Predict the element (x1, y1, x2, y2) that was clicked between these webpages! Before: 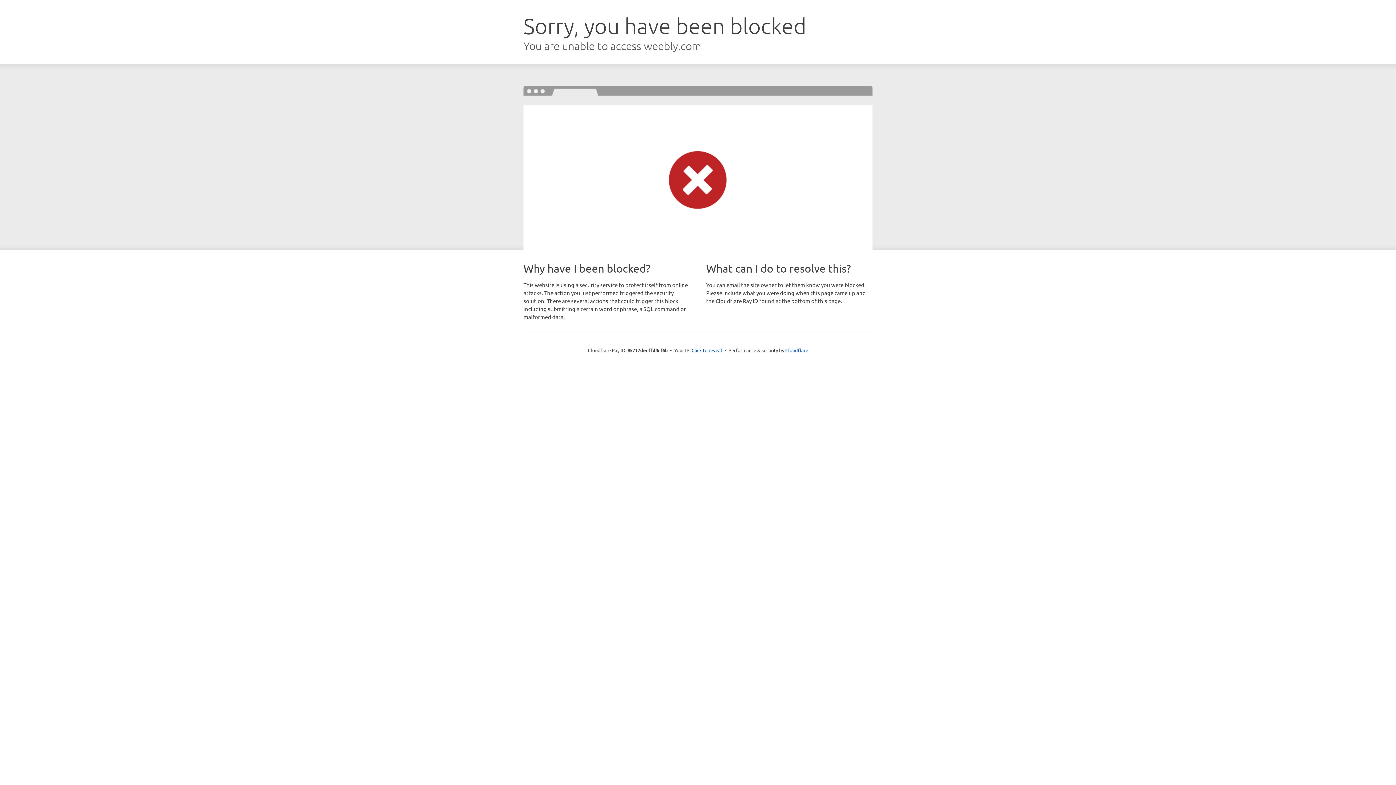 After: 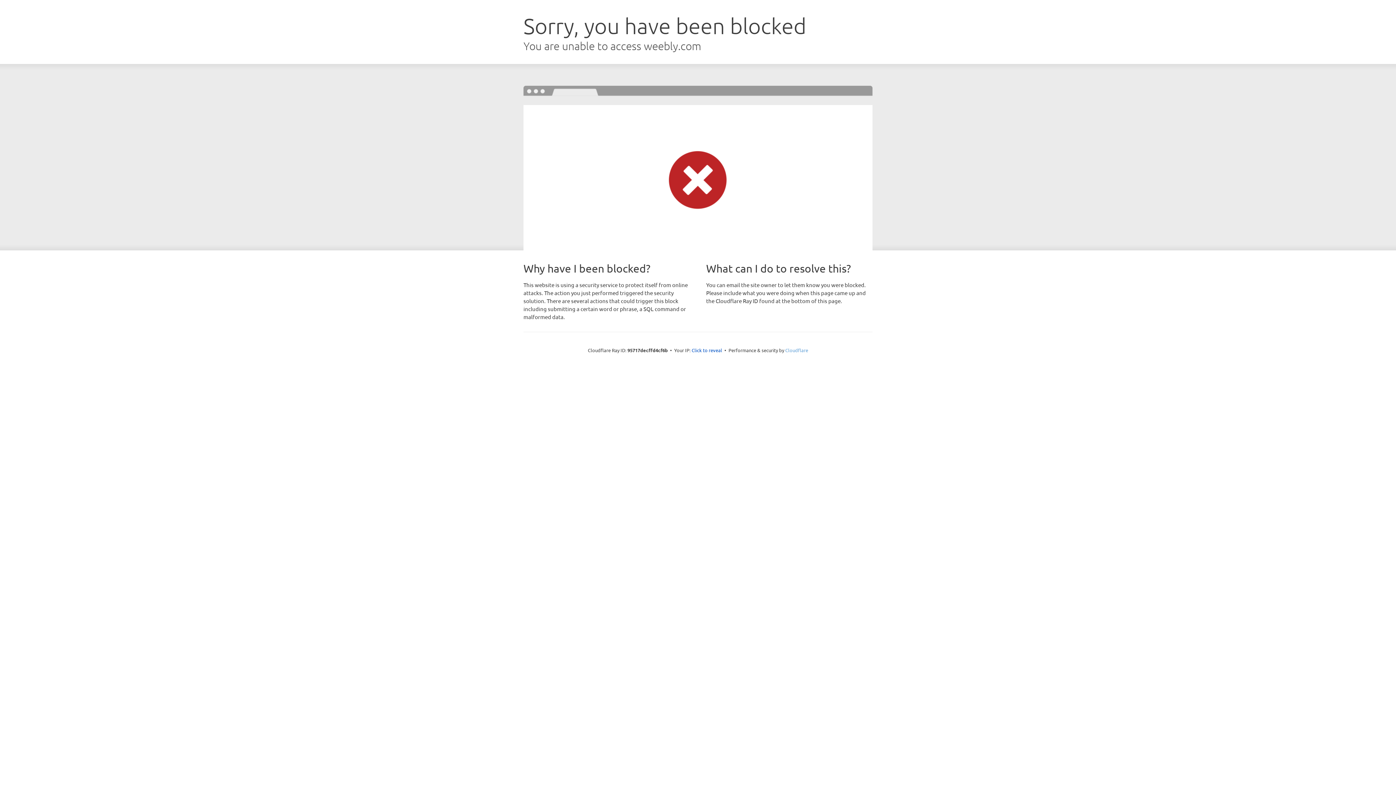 Action: bbox: (785, 347, 808, 353) label: Cloudflare